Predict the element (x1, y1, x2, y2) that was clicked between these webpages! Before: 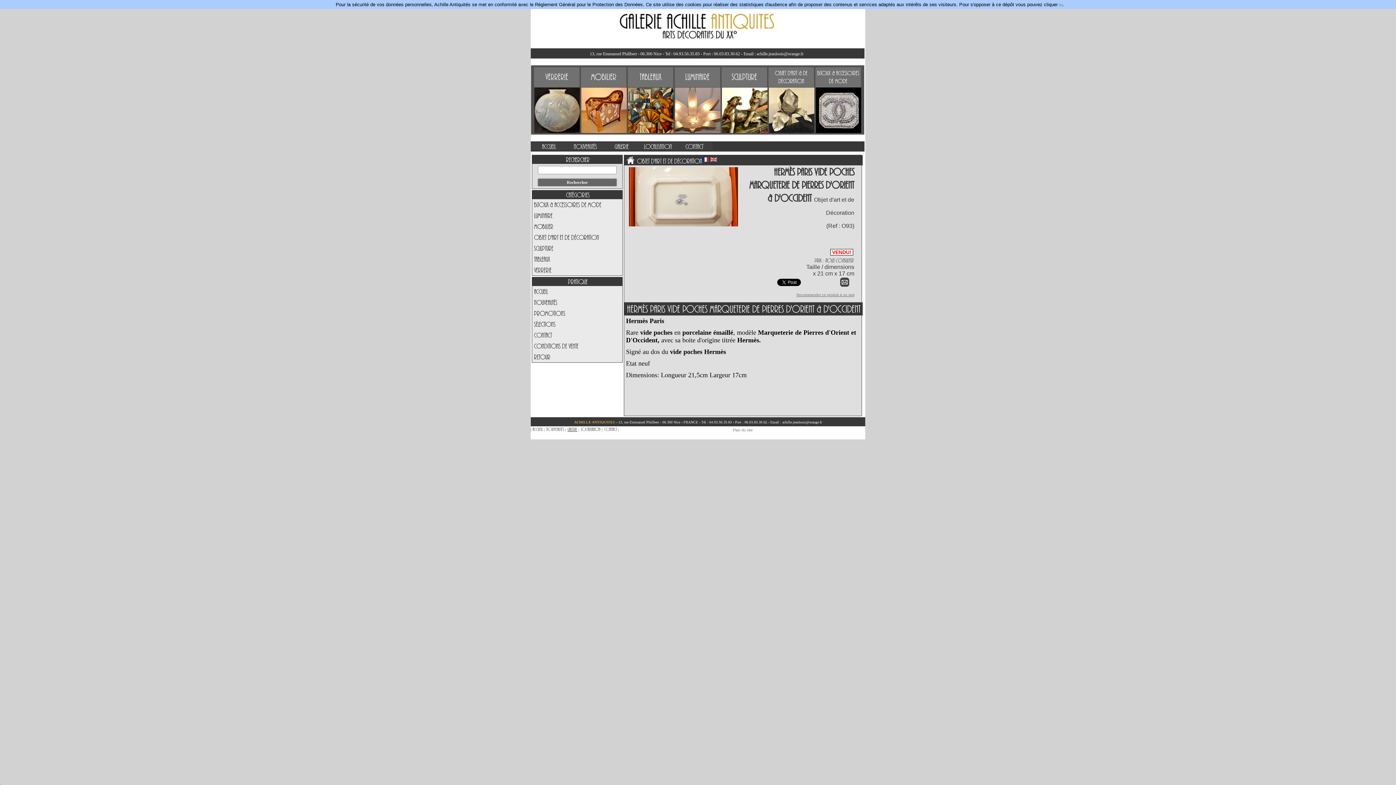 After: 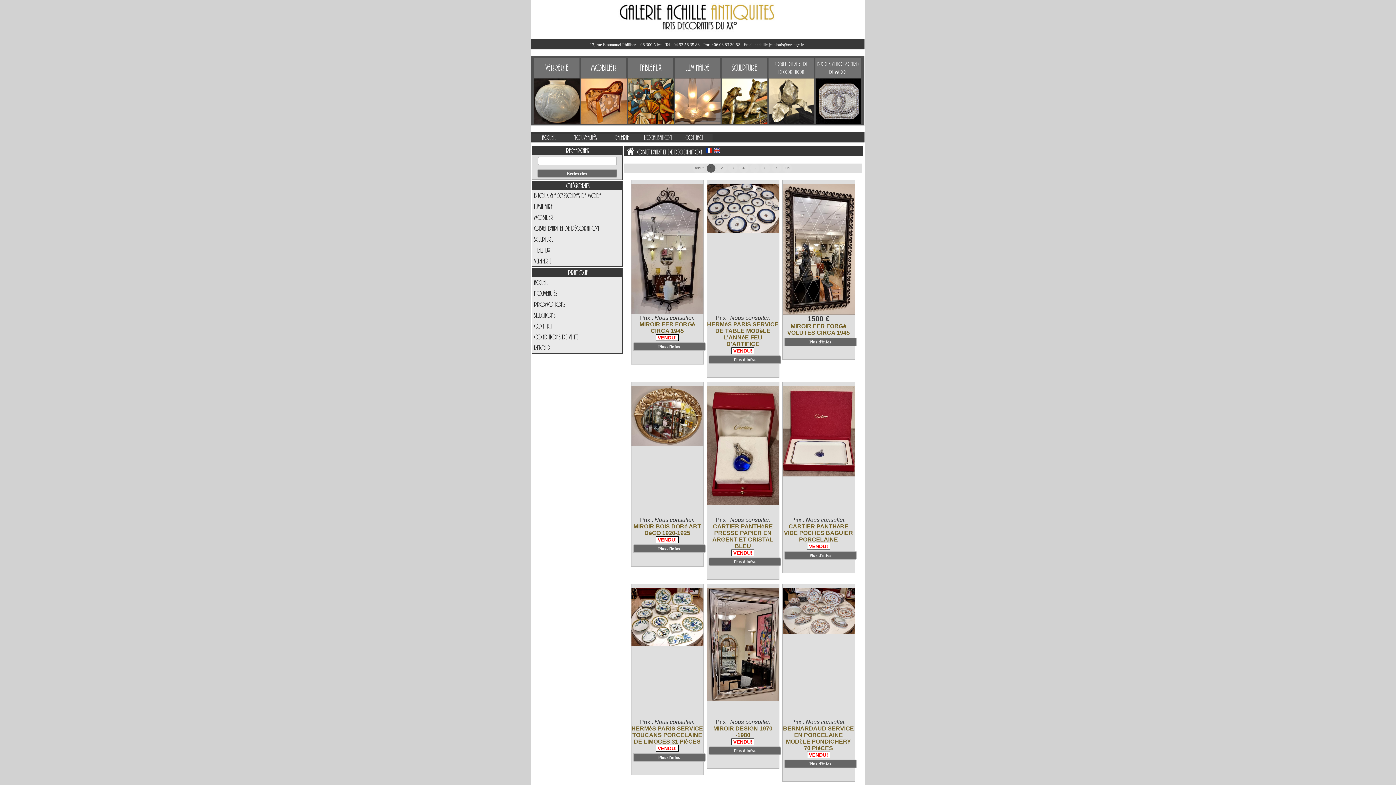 Action: bbox: (768, 87, 814, 134)